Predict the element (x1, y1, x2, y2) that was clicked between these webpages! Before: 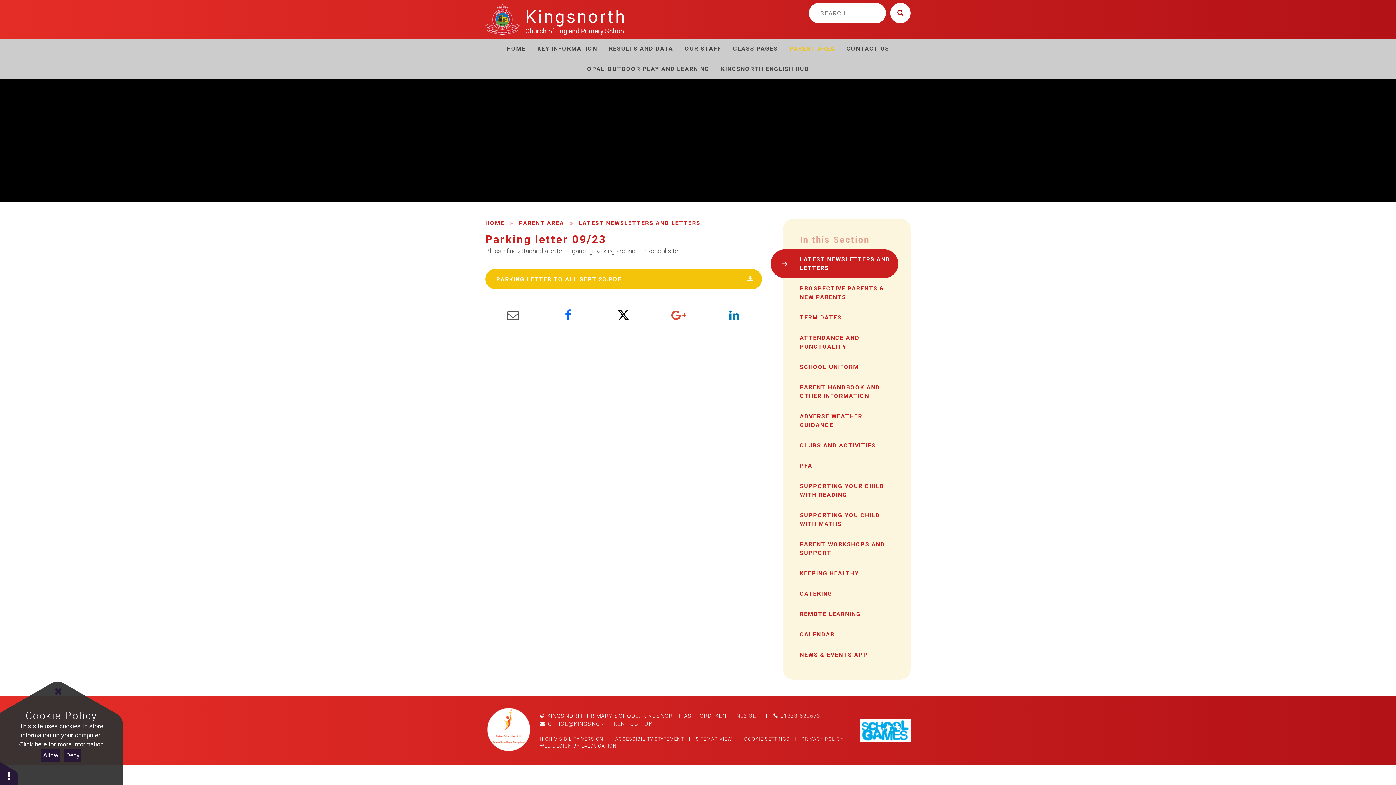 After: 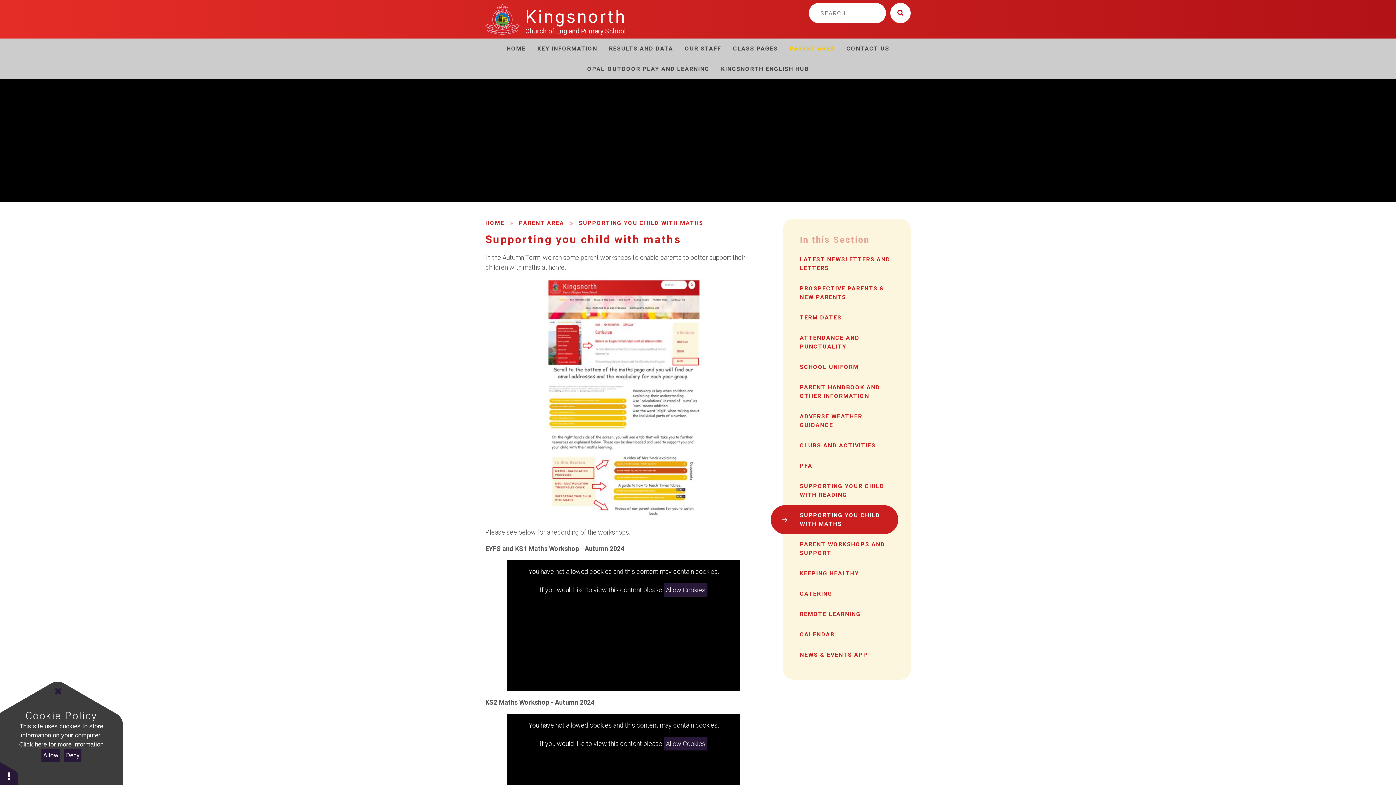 Action: bbox: (783, 505, 910, 534) label: SUPPORTING YOU CHILD WITH MATHS